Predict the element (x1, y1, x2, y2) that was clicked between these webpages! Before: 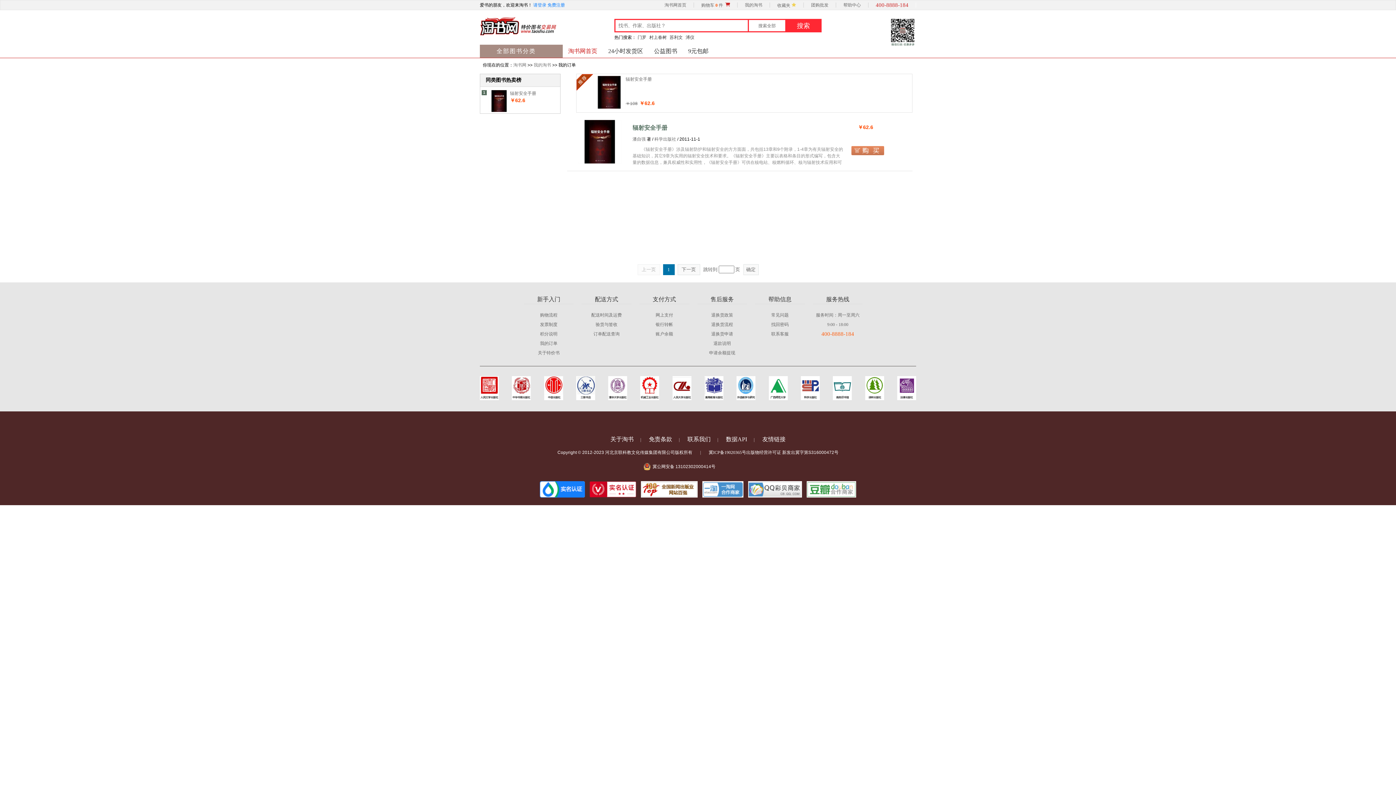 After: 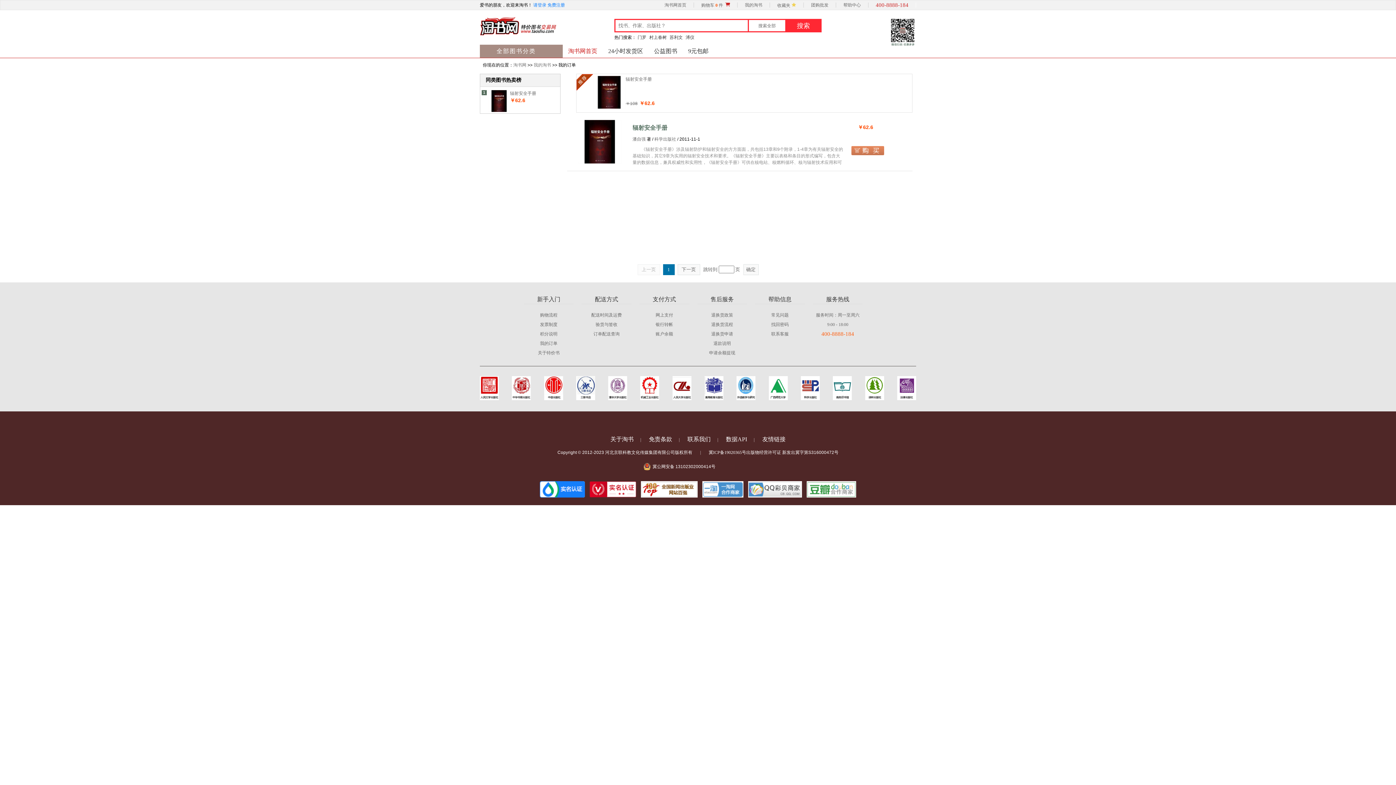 Action: label: 联系我们 bbox: (687, 436, 710, 442)